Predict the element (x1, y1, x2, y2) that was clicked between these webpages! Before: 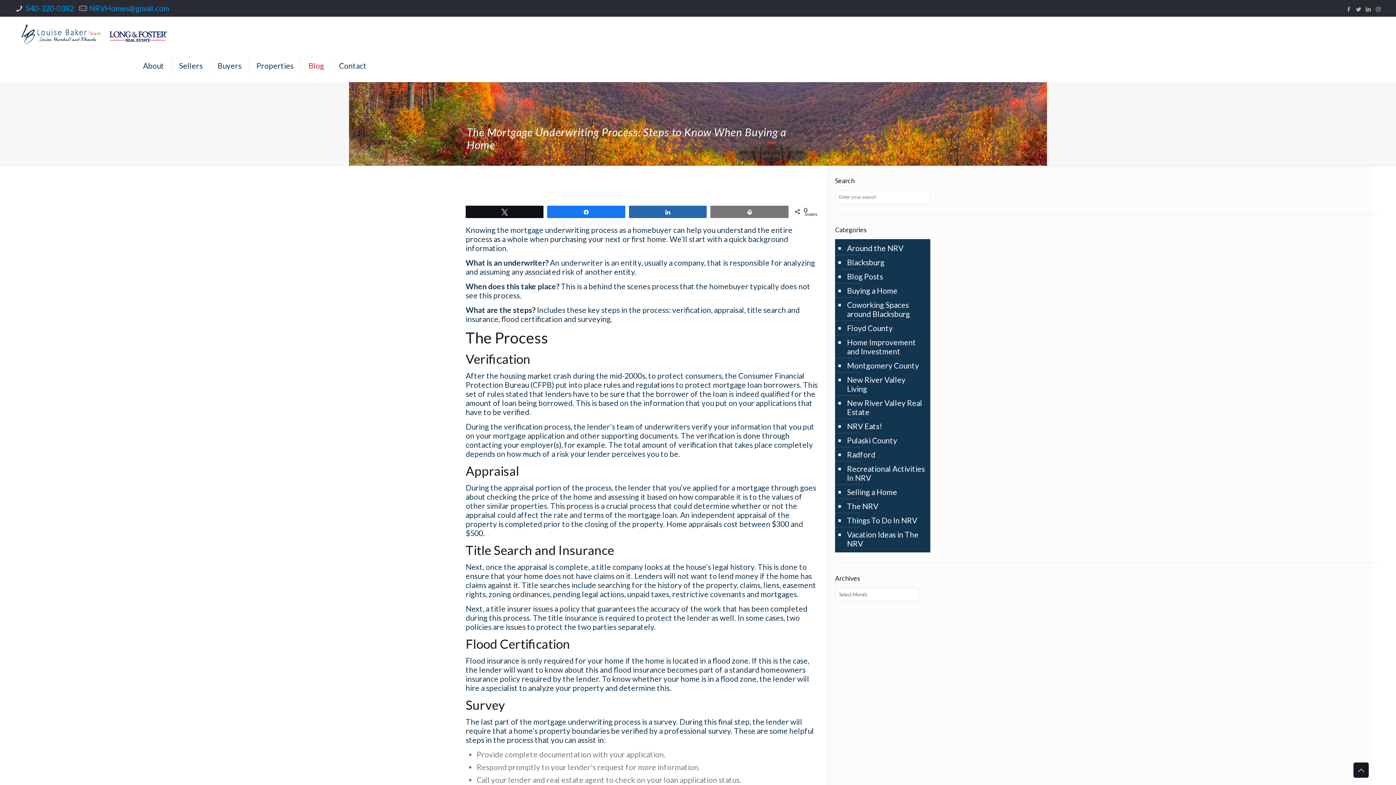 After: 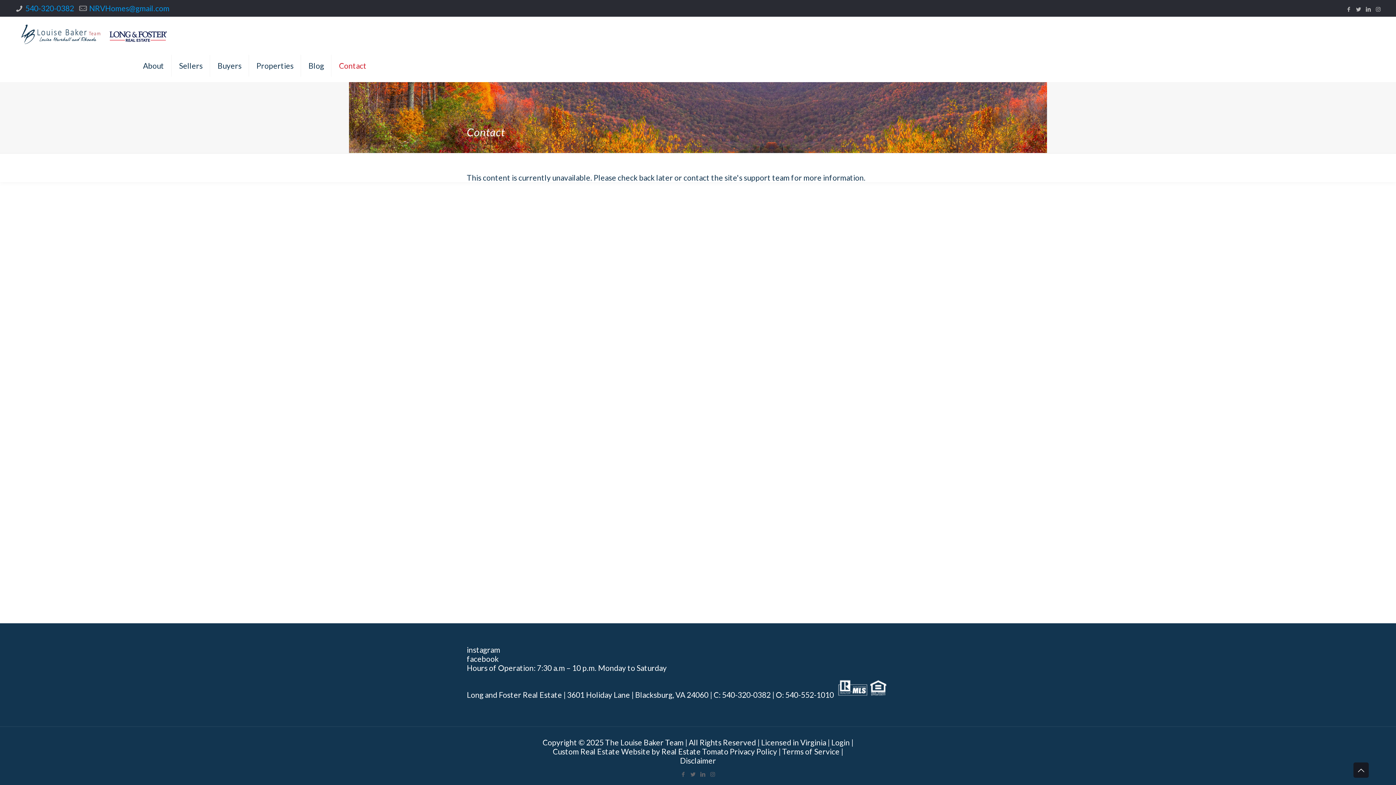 Action: label: Contact bbox: (331, 49, 373, 82)